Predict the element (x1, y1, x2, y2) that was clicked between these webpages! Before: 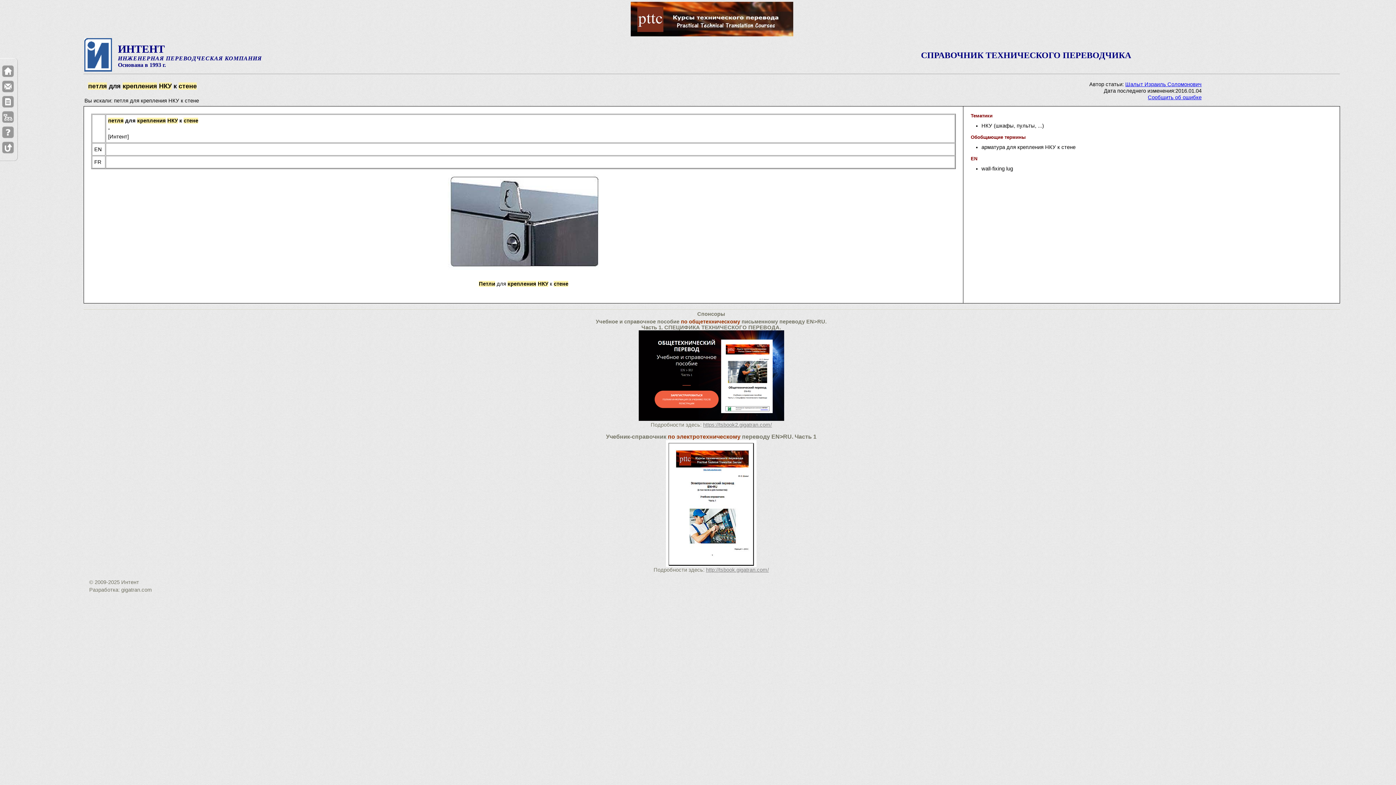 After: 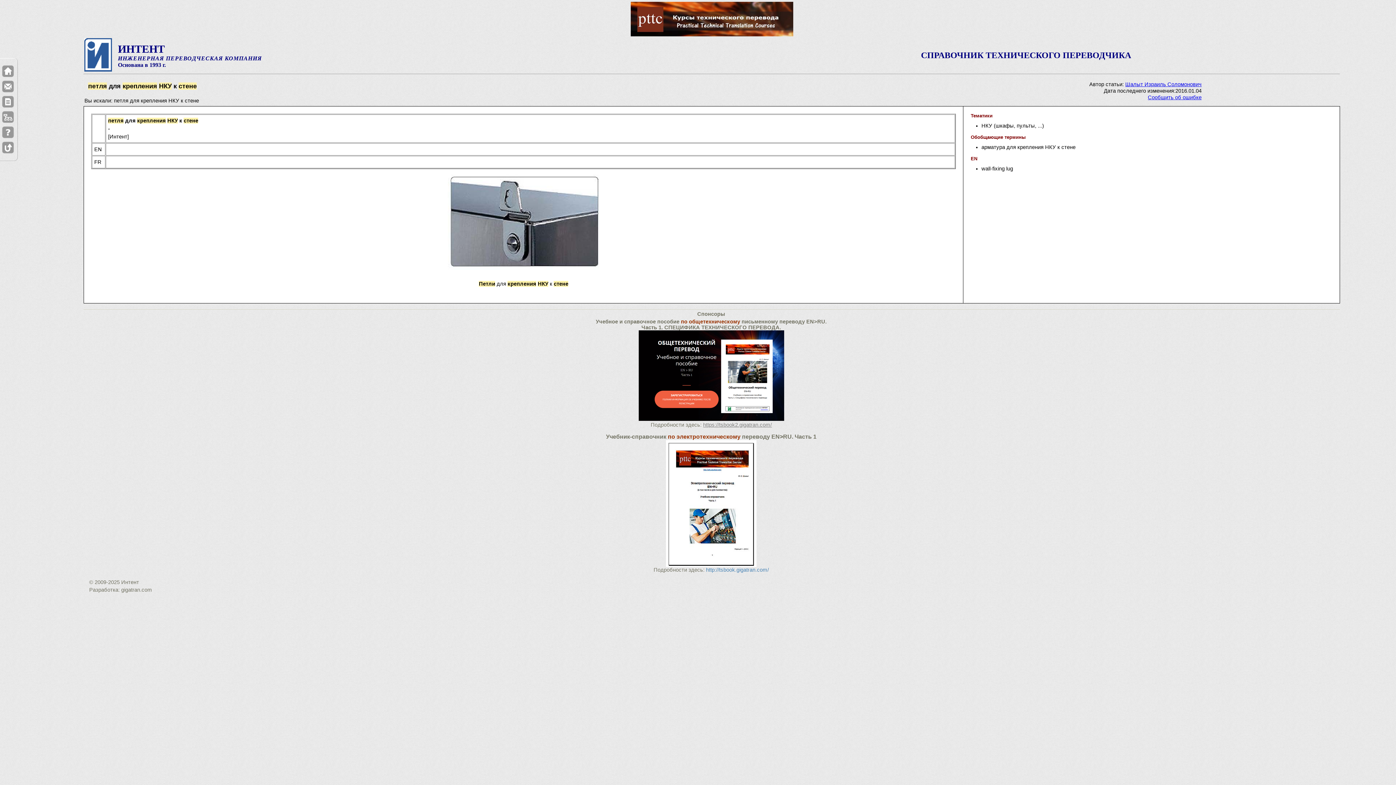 Action: bbox: (706, 567, 769, 572) label: http://tsbook.gigatran.com/